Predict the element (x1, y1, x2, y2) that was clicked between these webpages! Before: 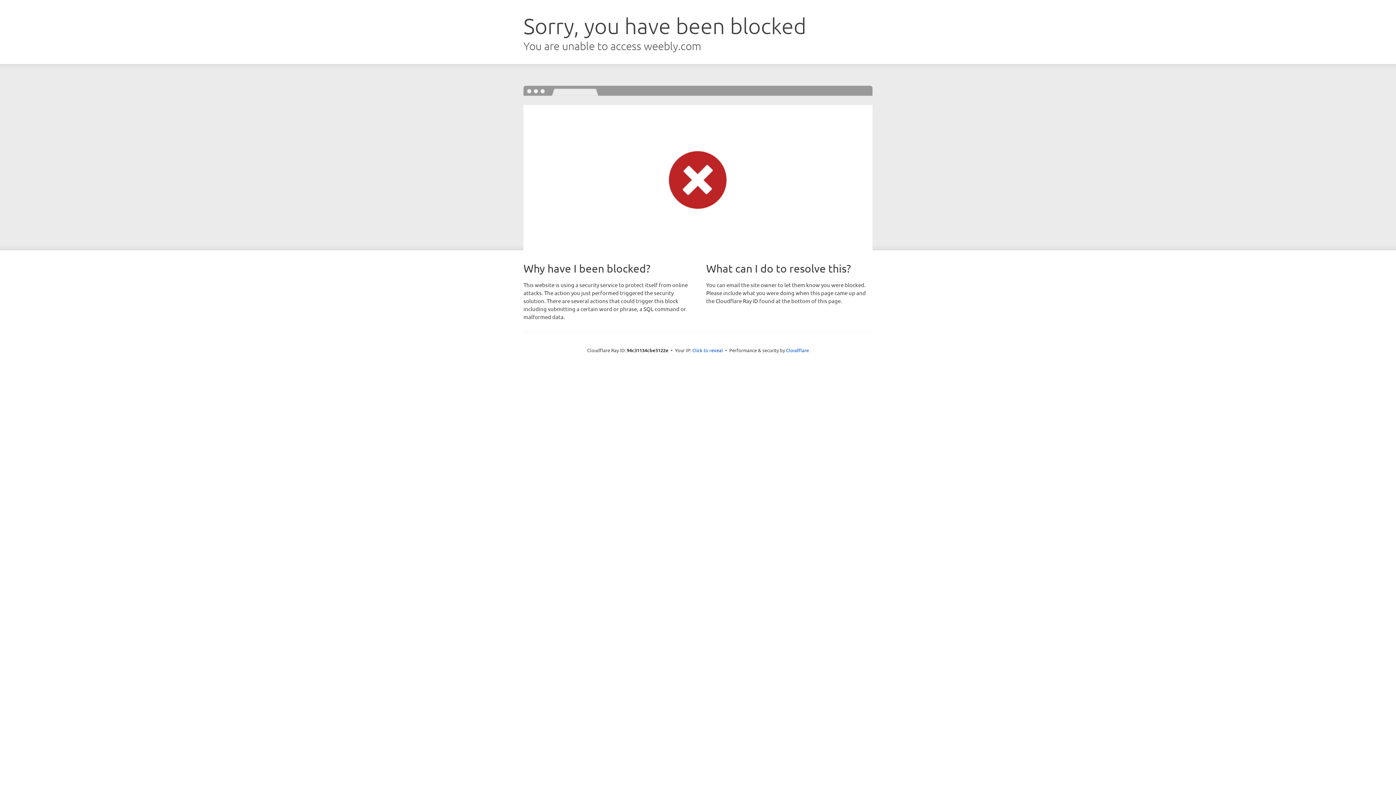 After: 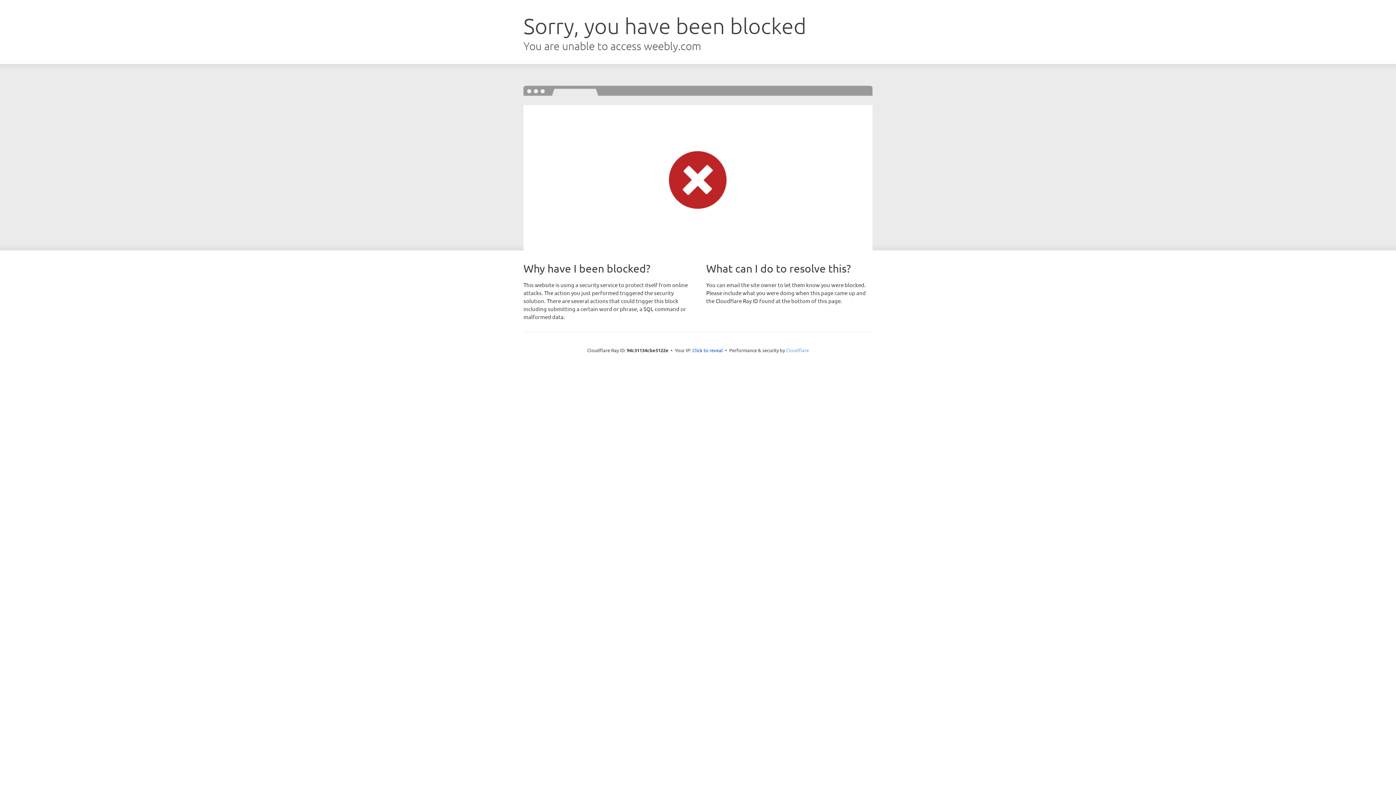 Action: label: Cloudflare bbox: (786, 347, 809, 353)